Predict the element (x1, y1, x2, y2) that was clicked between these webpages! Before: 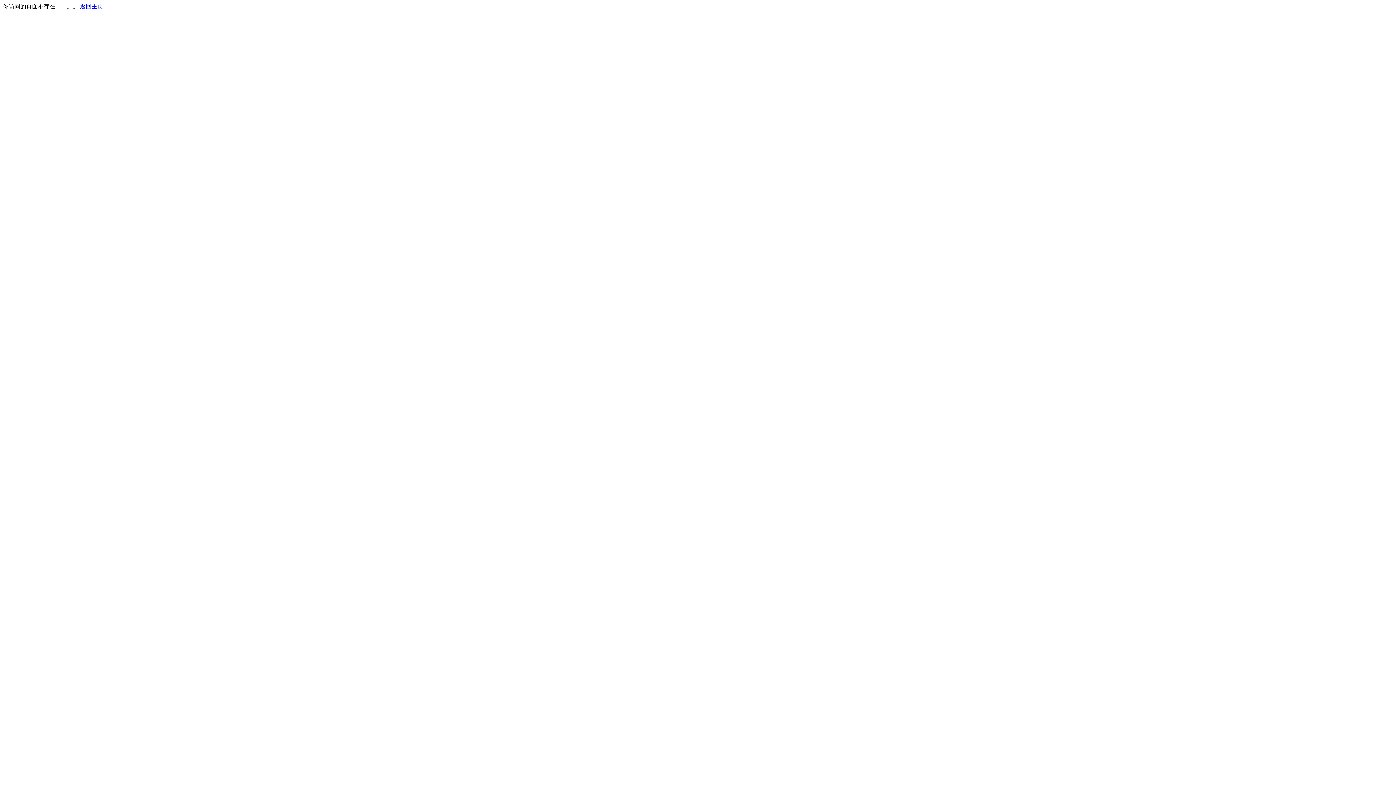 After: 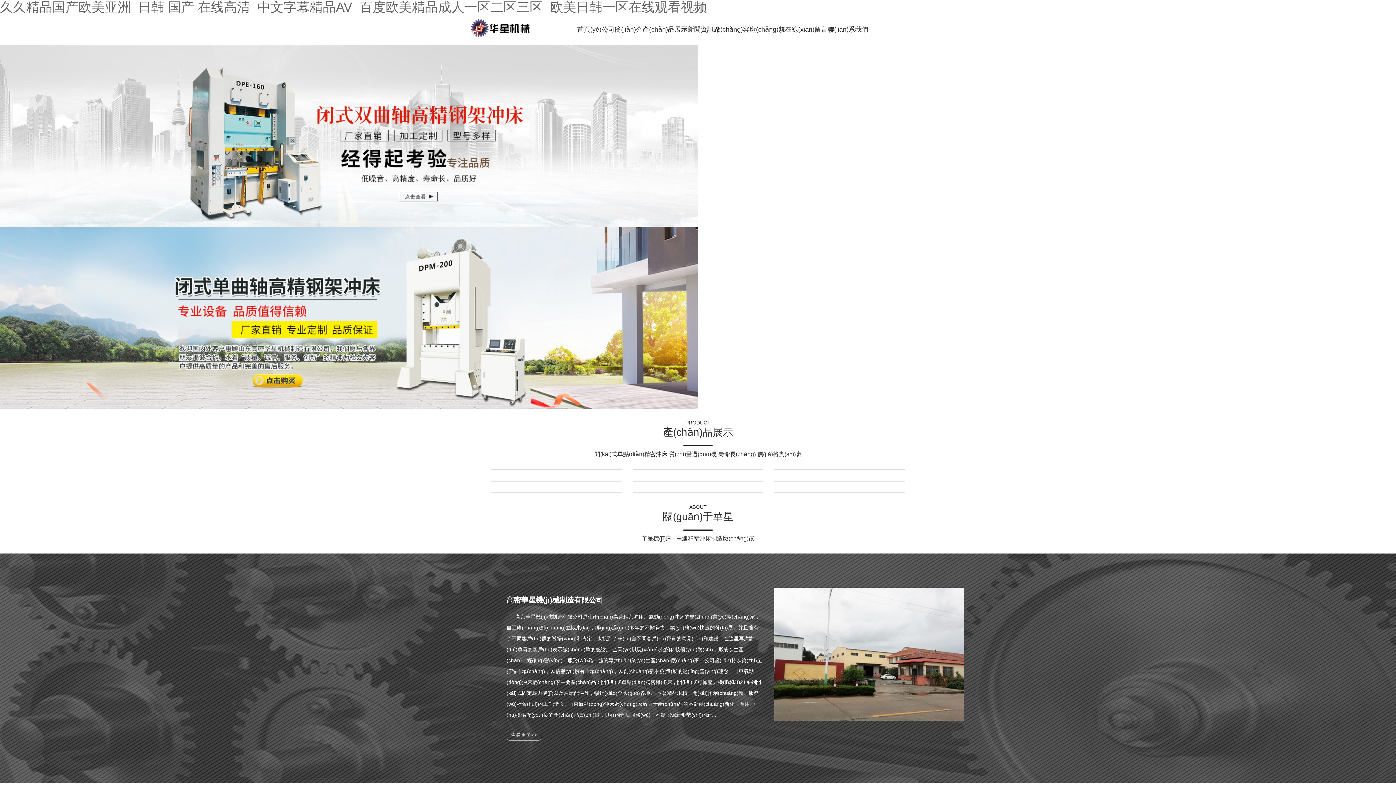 Action: bbox: (80, 3, 103, 9) label: 返回主页